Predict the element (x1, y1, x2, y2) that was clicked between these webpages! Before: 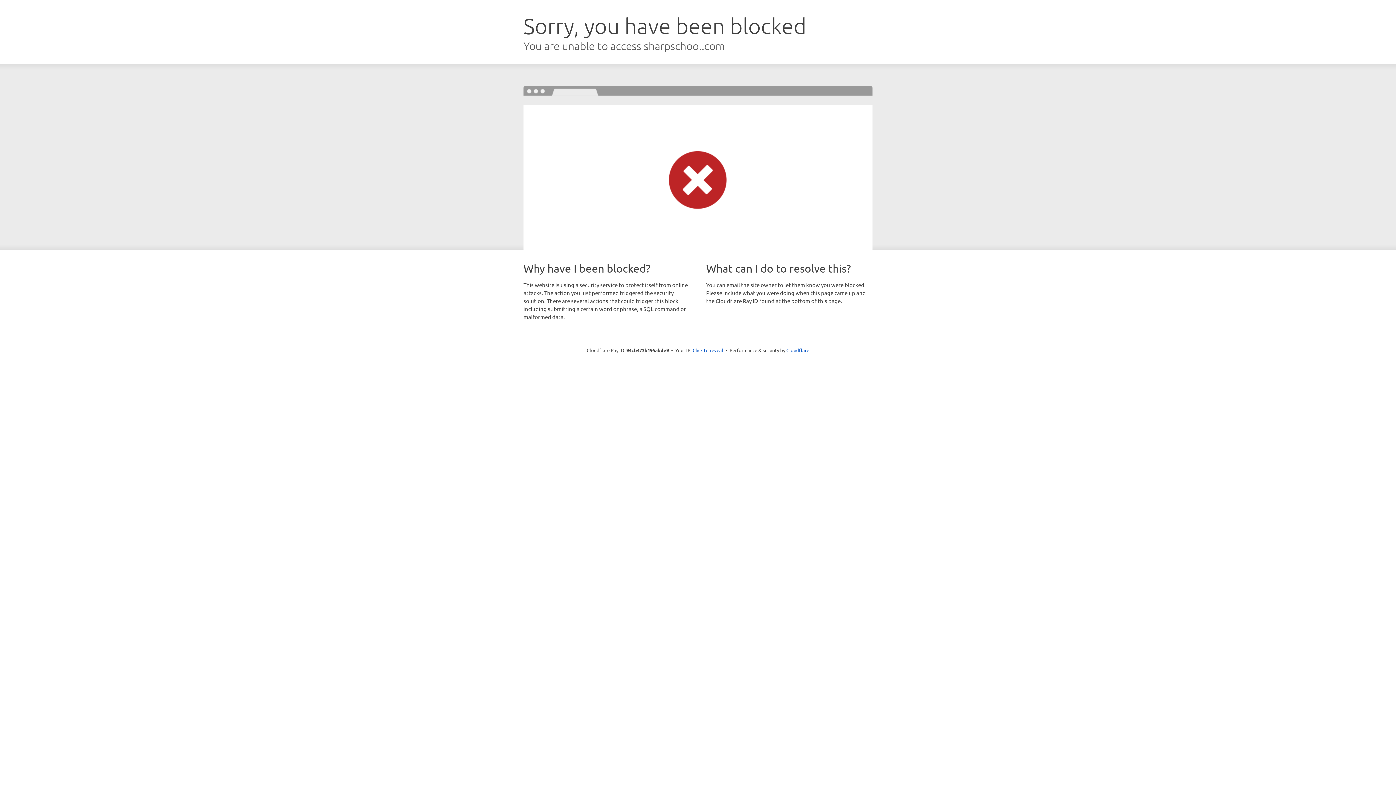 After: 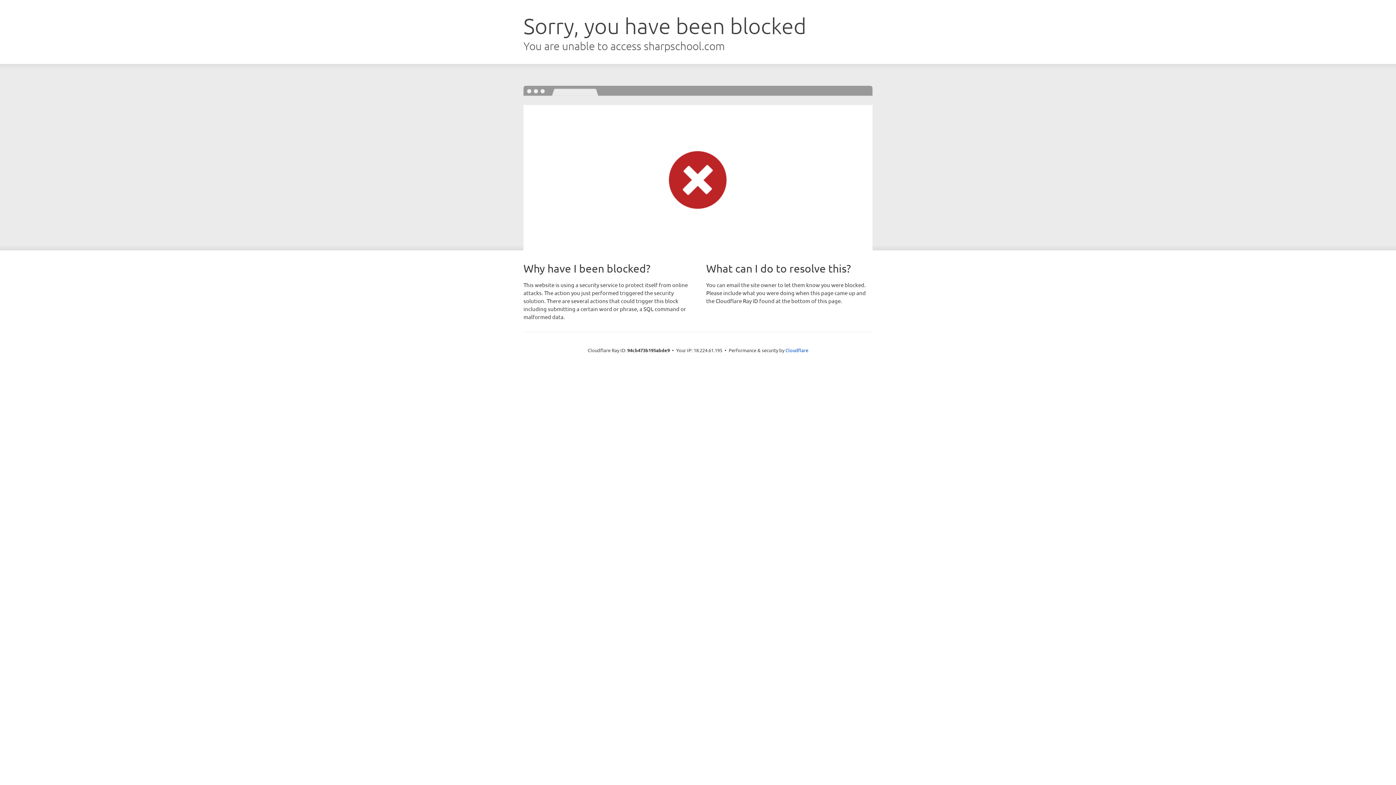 Action: bbox: (692, 346, 723, 353) label: Click to reveal